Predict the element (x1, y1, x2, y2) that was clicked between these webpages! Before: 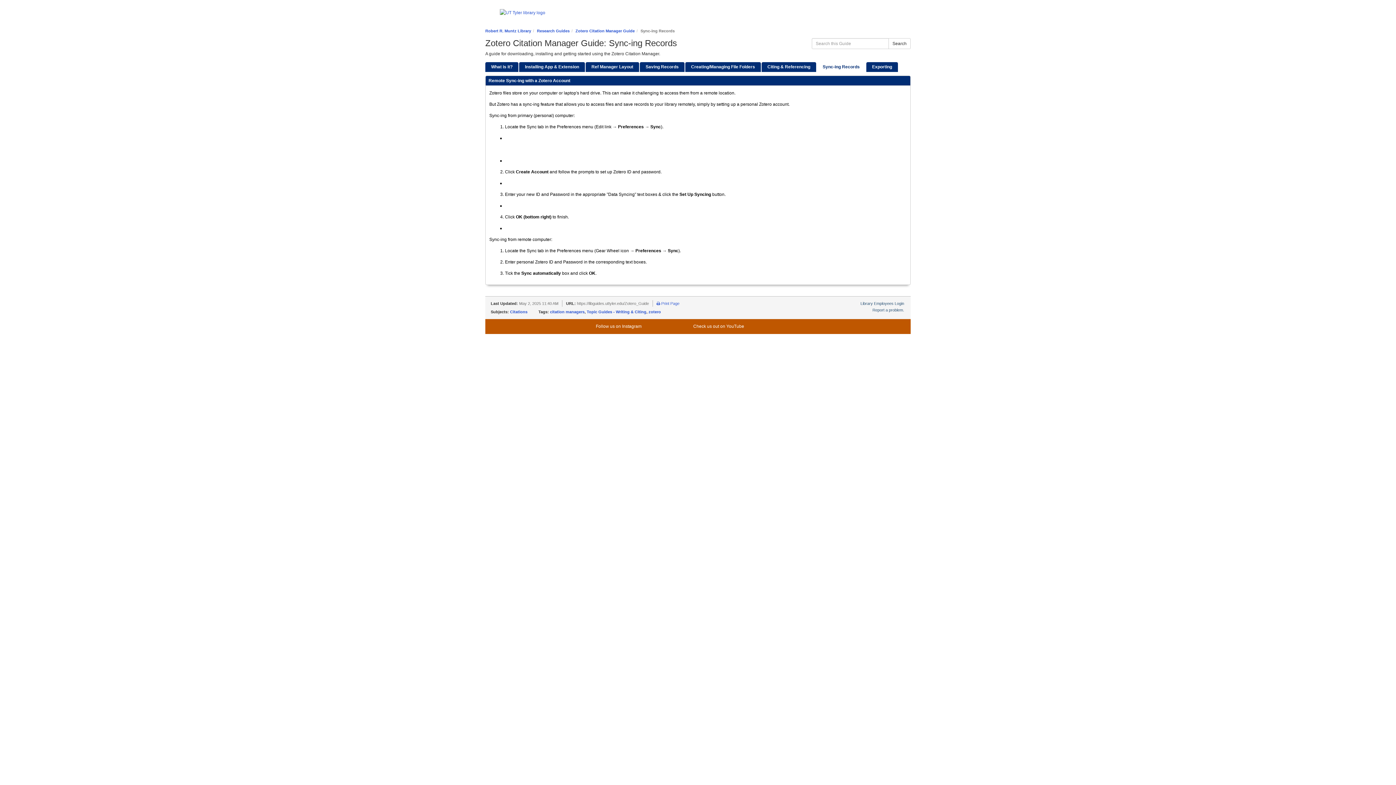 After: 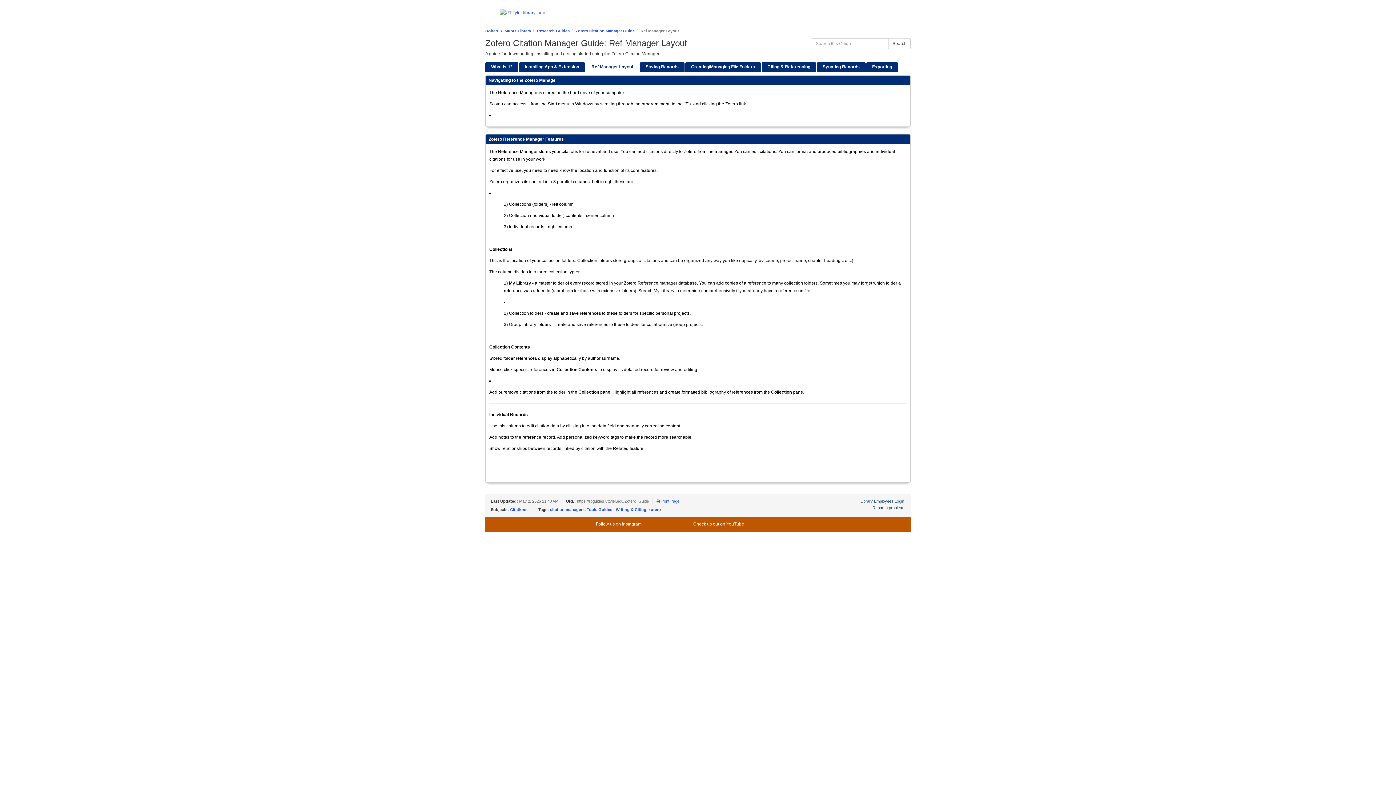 Action: bbox: (585, 62, 639, 72) label: Ref Manager Layout